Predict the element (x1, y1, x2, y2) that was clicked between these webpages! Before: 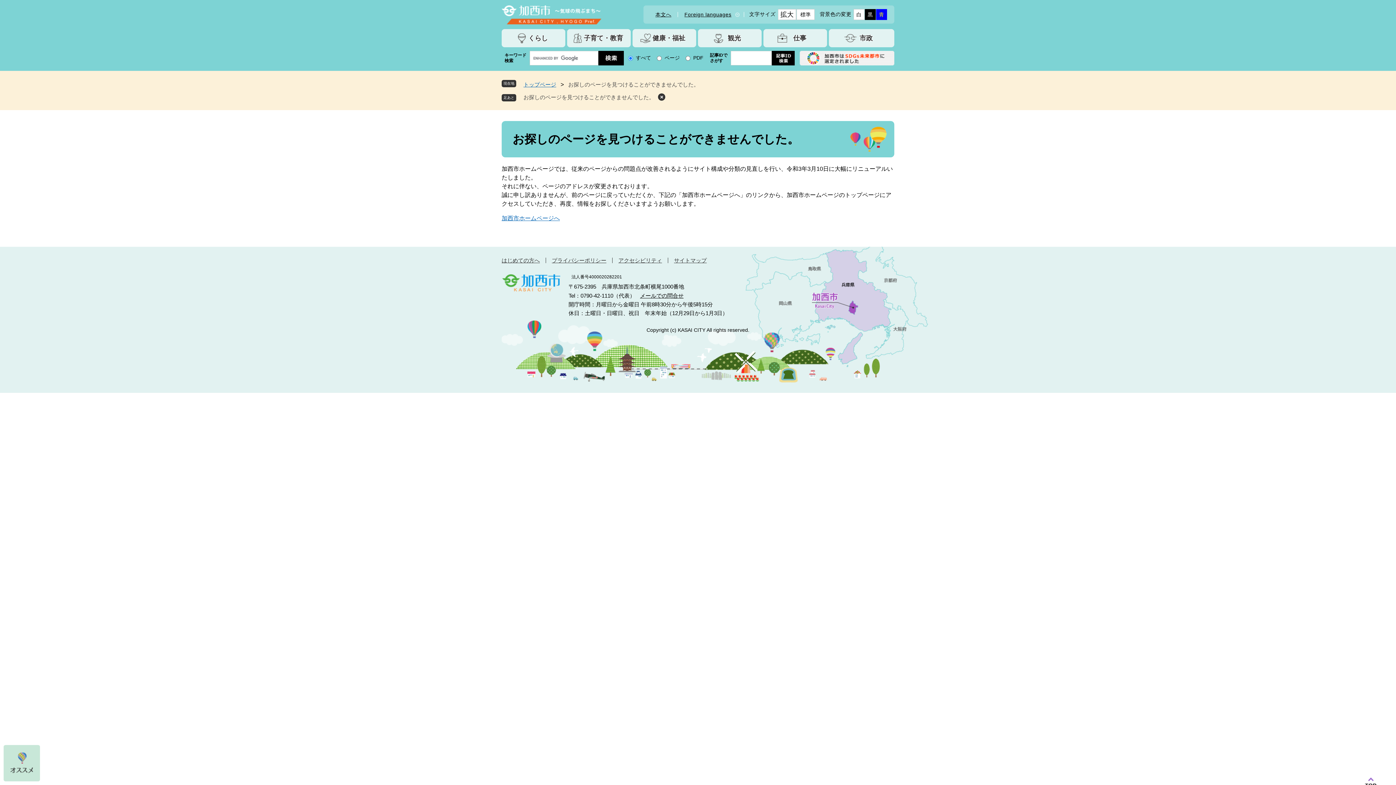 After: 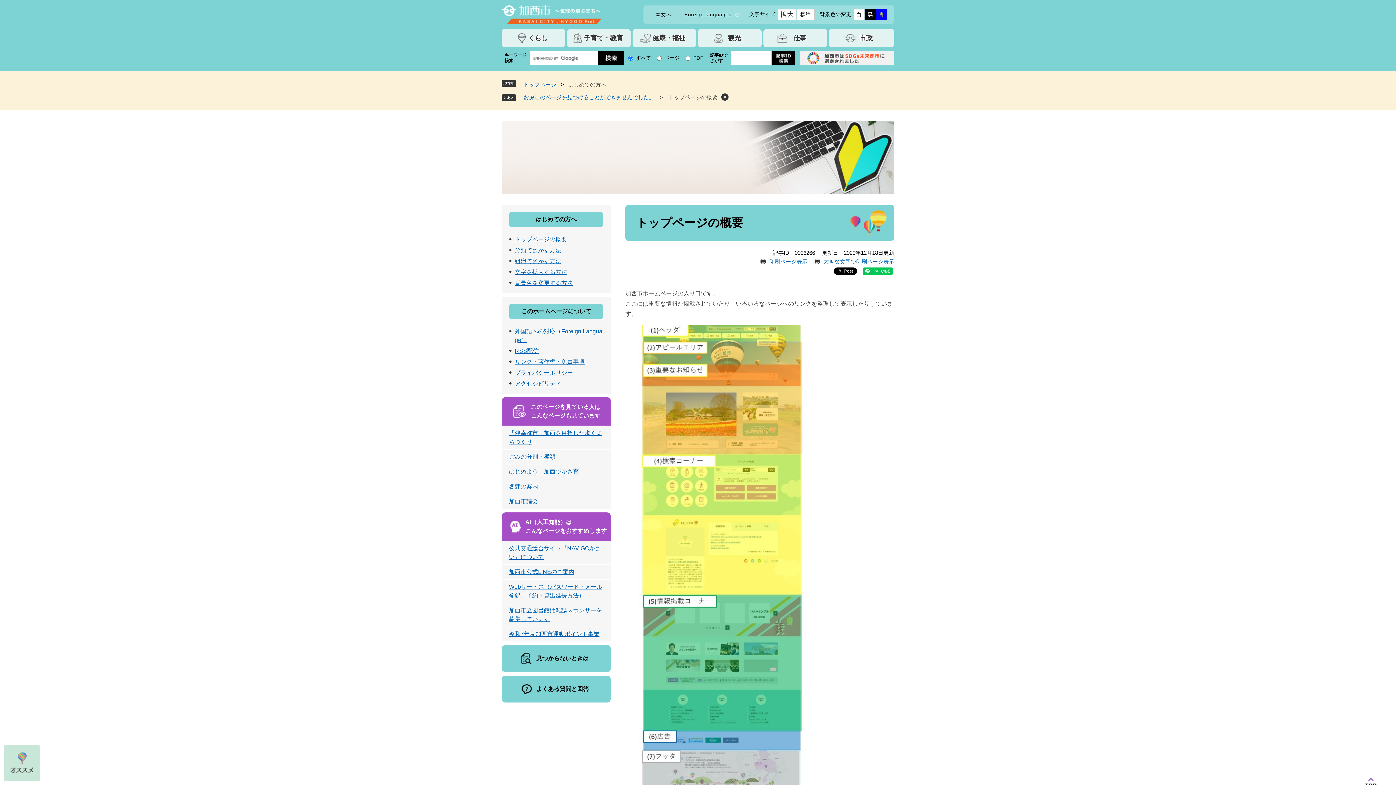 Action: bbox: (501, 257, 540, 263) label: はじめての方へ